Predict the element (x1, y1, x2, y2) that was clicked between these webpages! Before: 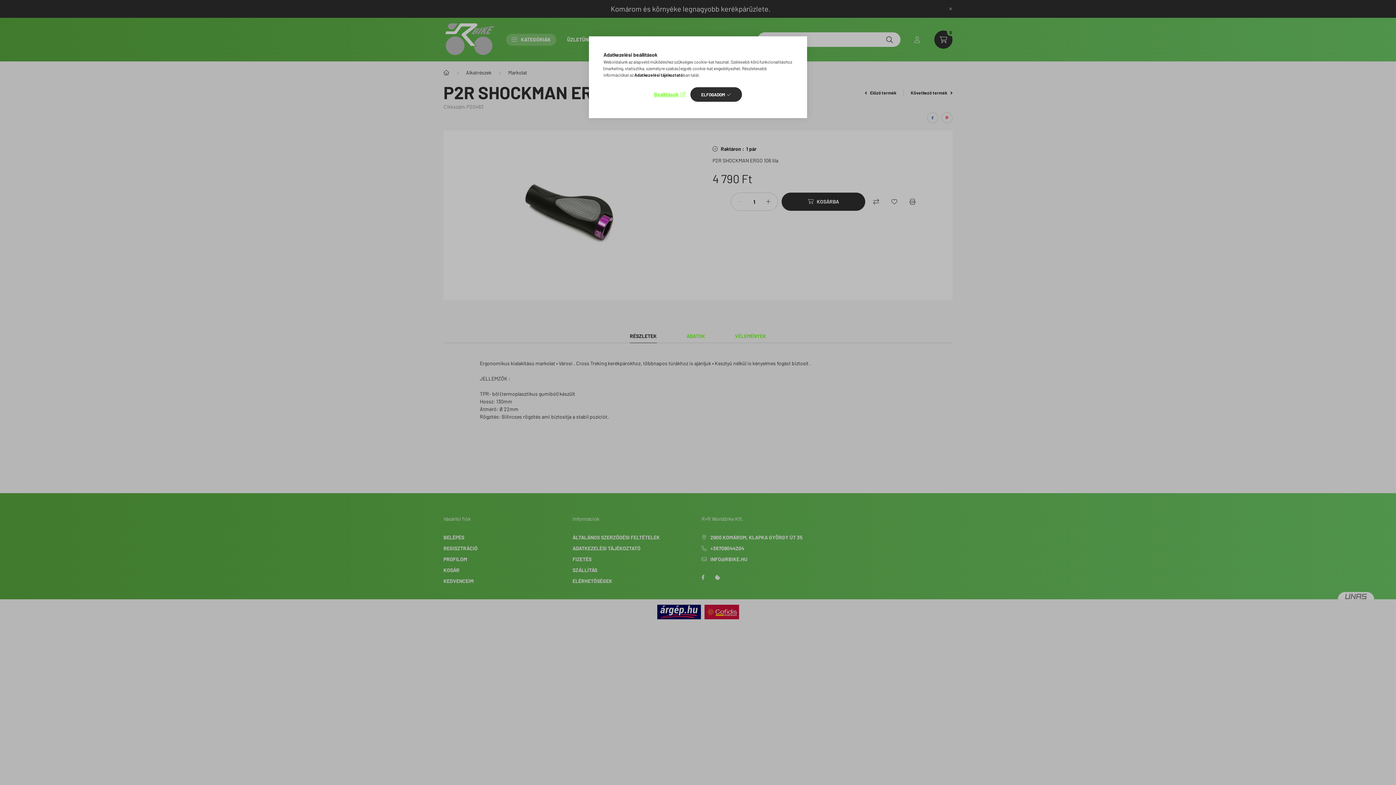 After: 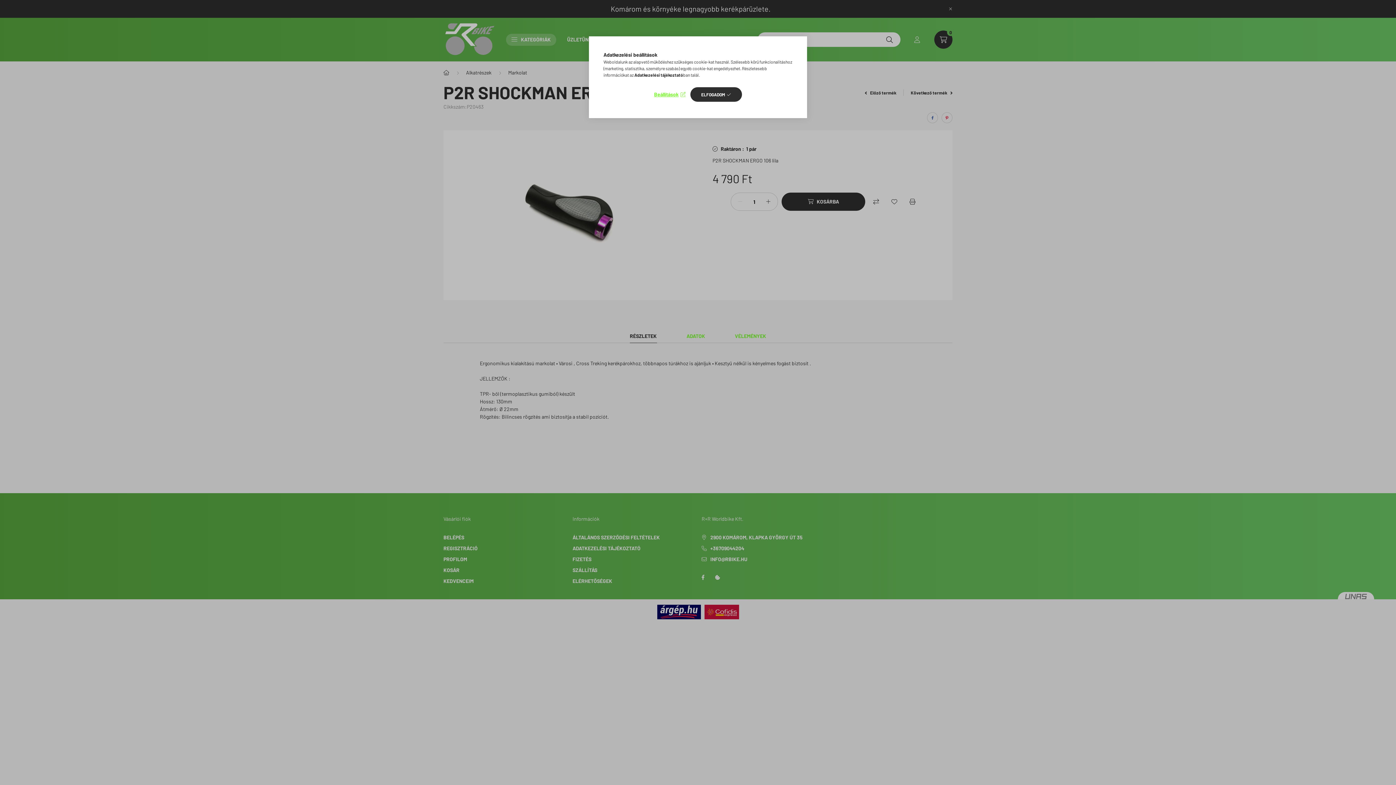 Action: bbox: (634, 72, 683, 77) label: Adatkezelési tájékoztató